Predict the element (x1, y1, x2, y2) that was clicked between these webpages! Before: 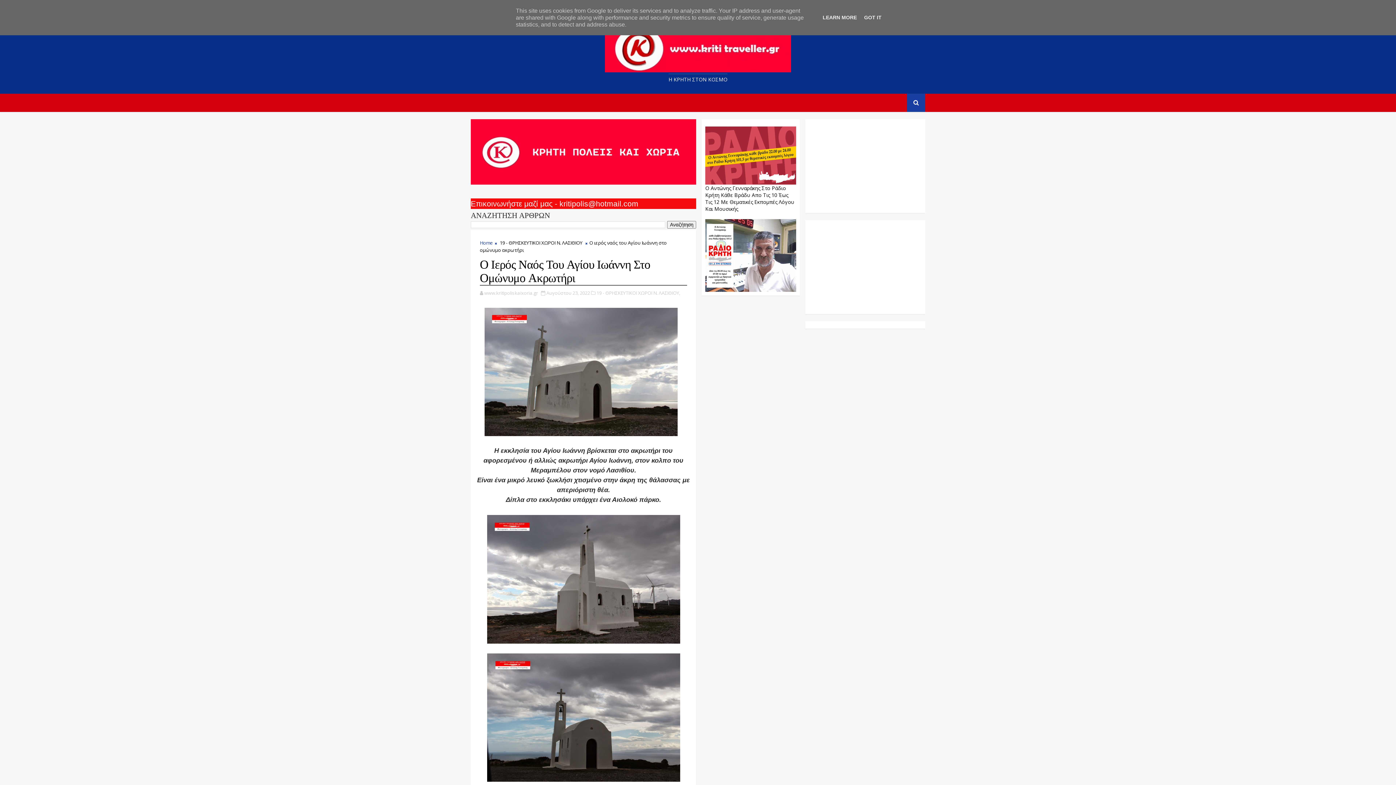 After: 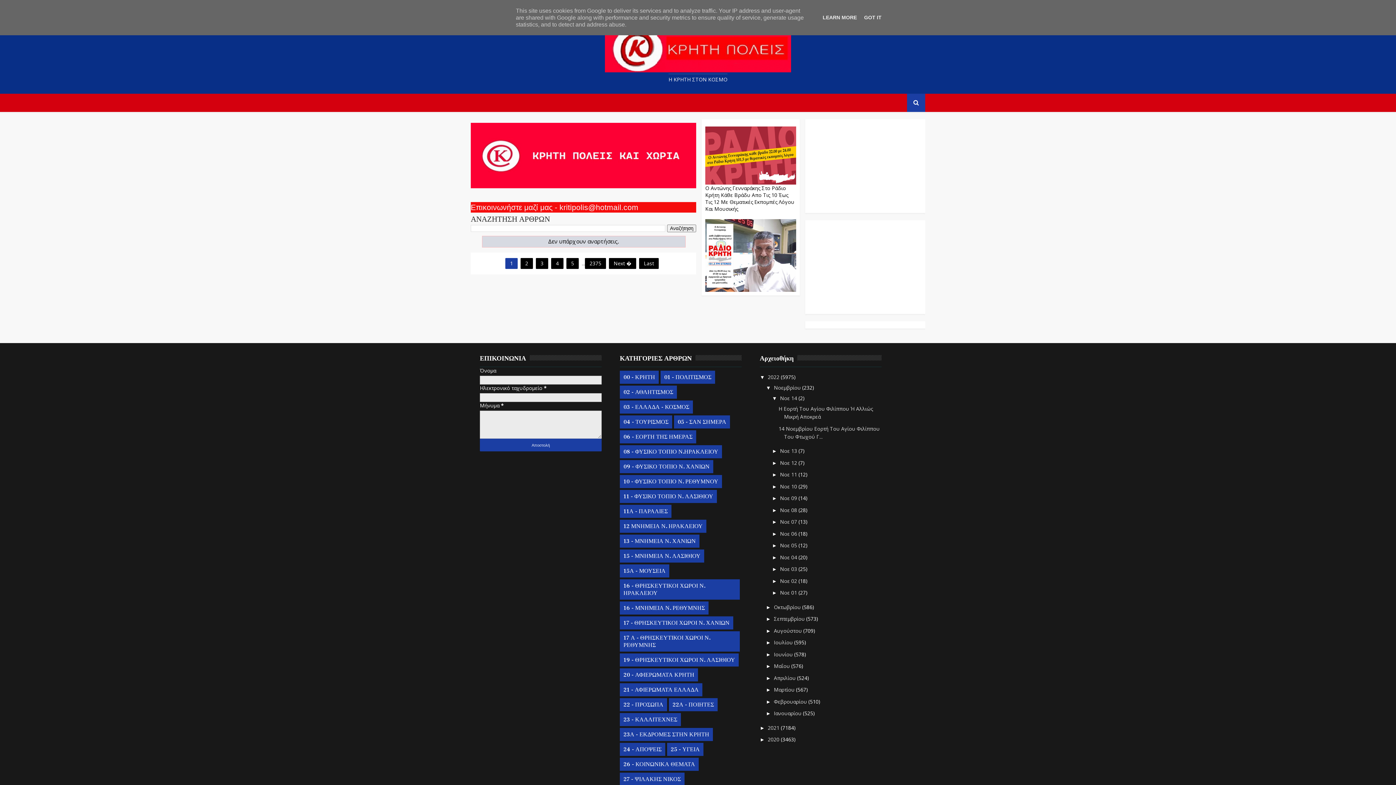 Action: label: Home bbox: (480, 239, 493, 246)